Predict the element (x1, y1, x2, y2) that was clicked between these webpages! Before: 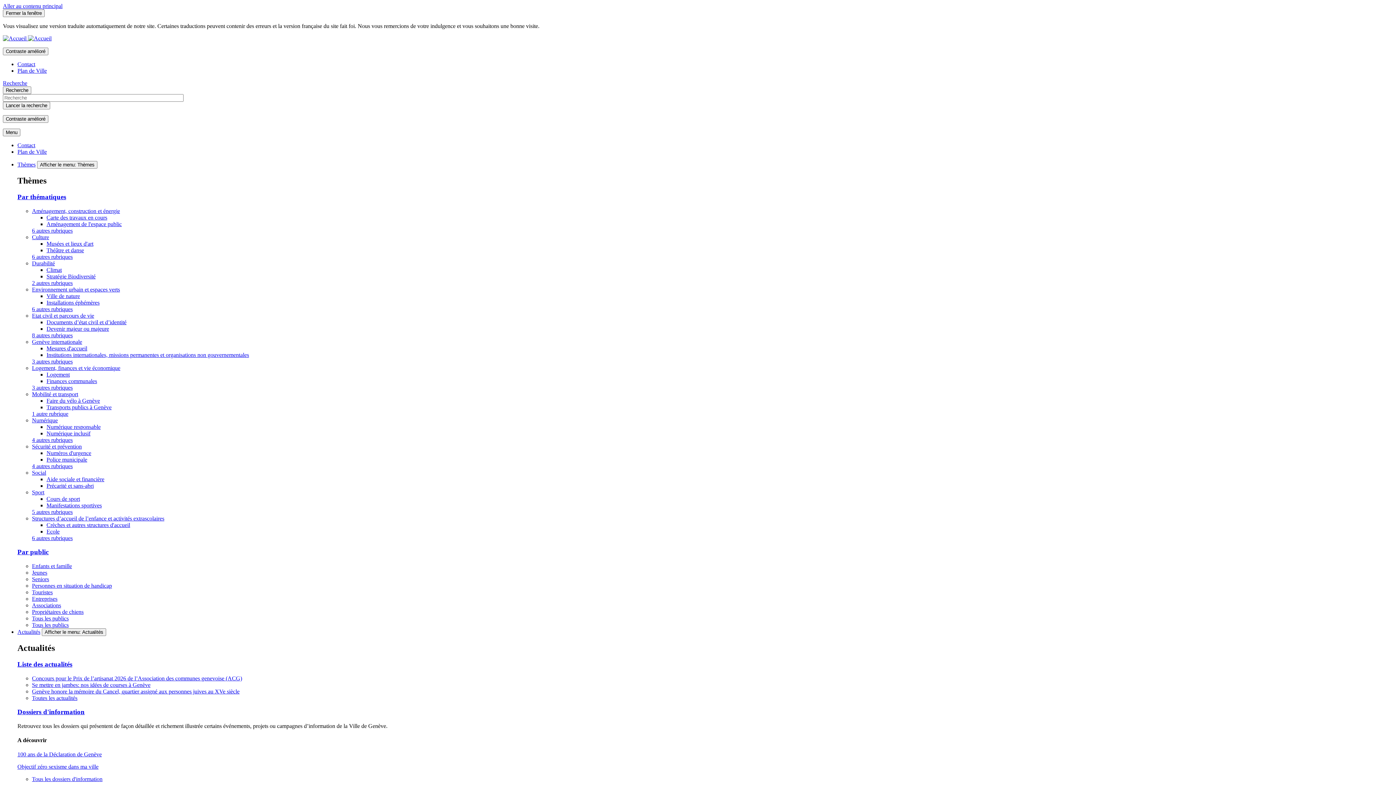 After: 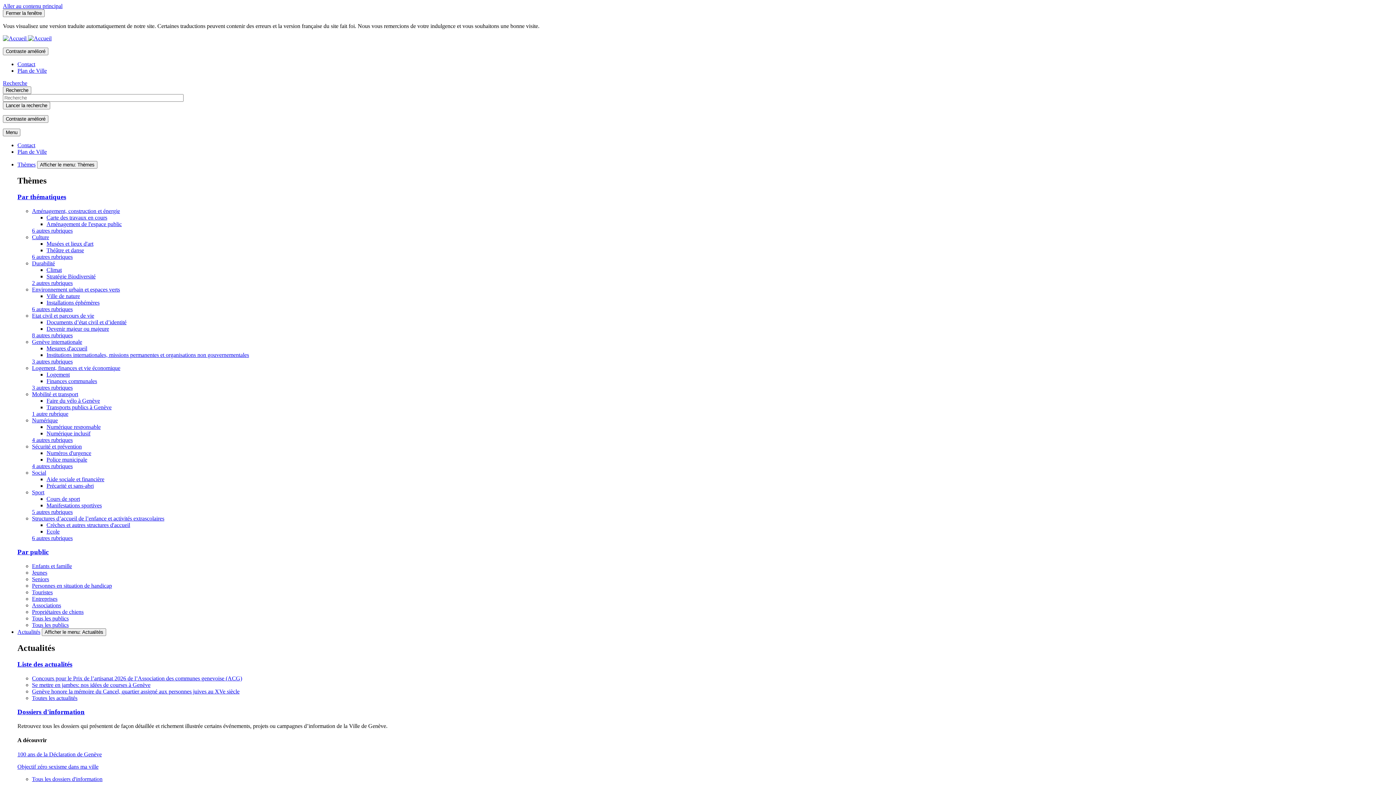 Action: label: Tous les dossiers d'information bbox: (32, 776, 102, 782)